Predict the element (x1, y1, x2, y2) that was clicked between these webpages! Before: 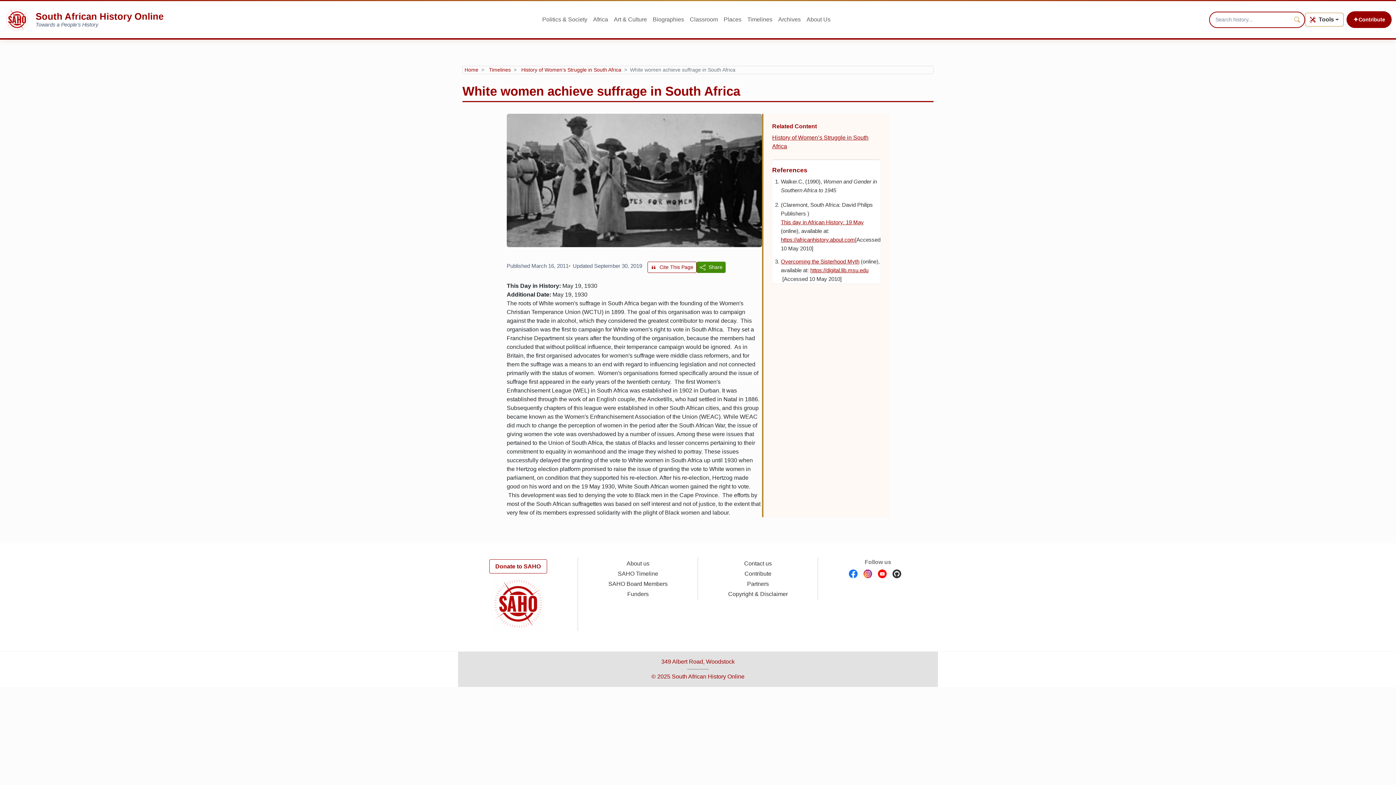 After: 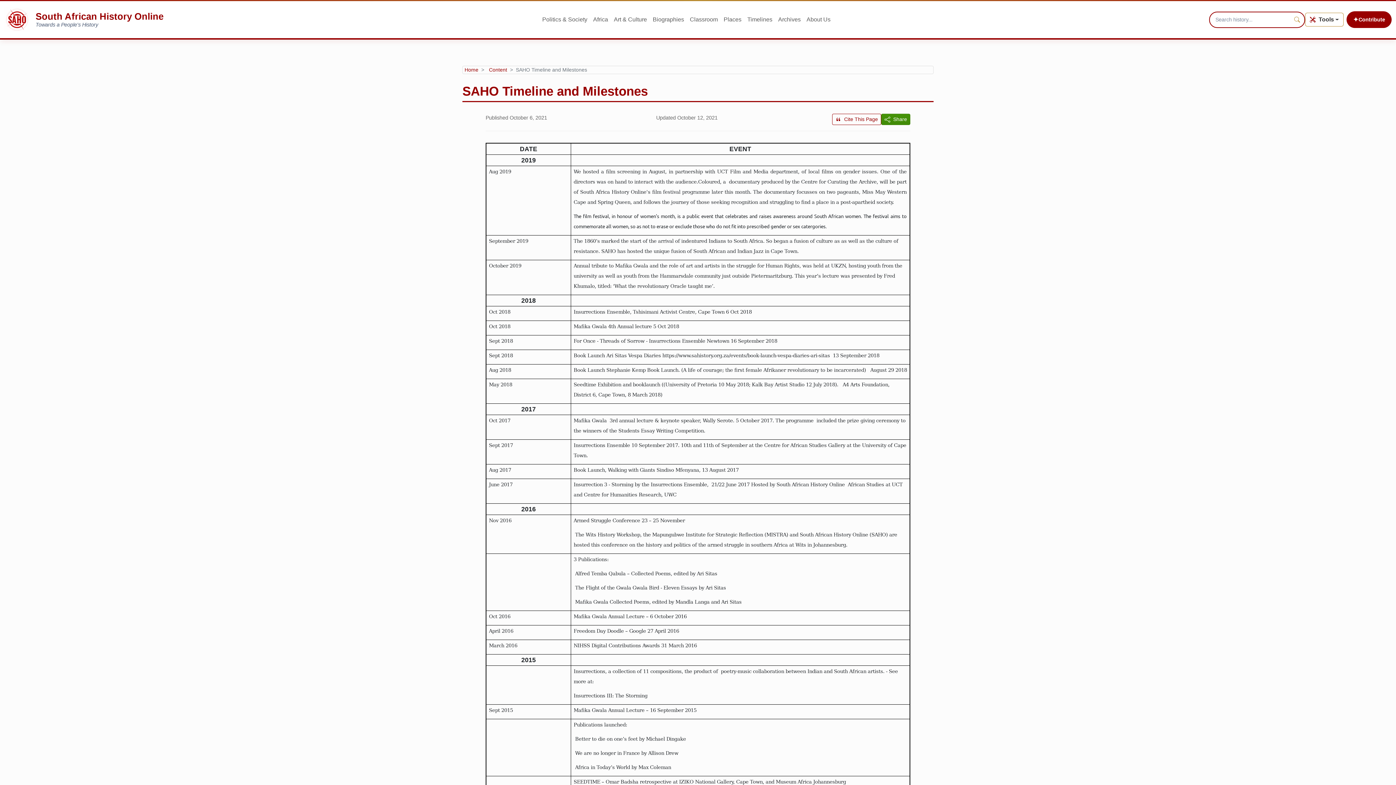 Action: bbox: (618, 570, 658, 577) label: SAHO Timeline